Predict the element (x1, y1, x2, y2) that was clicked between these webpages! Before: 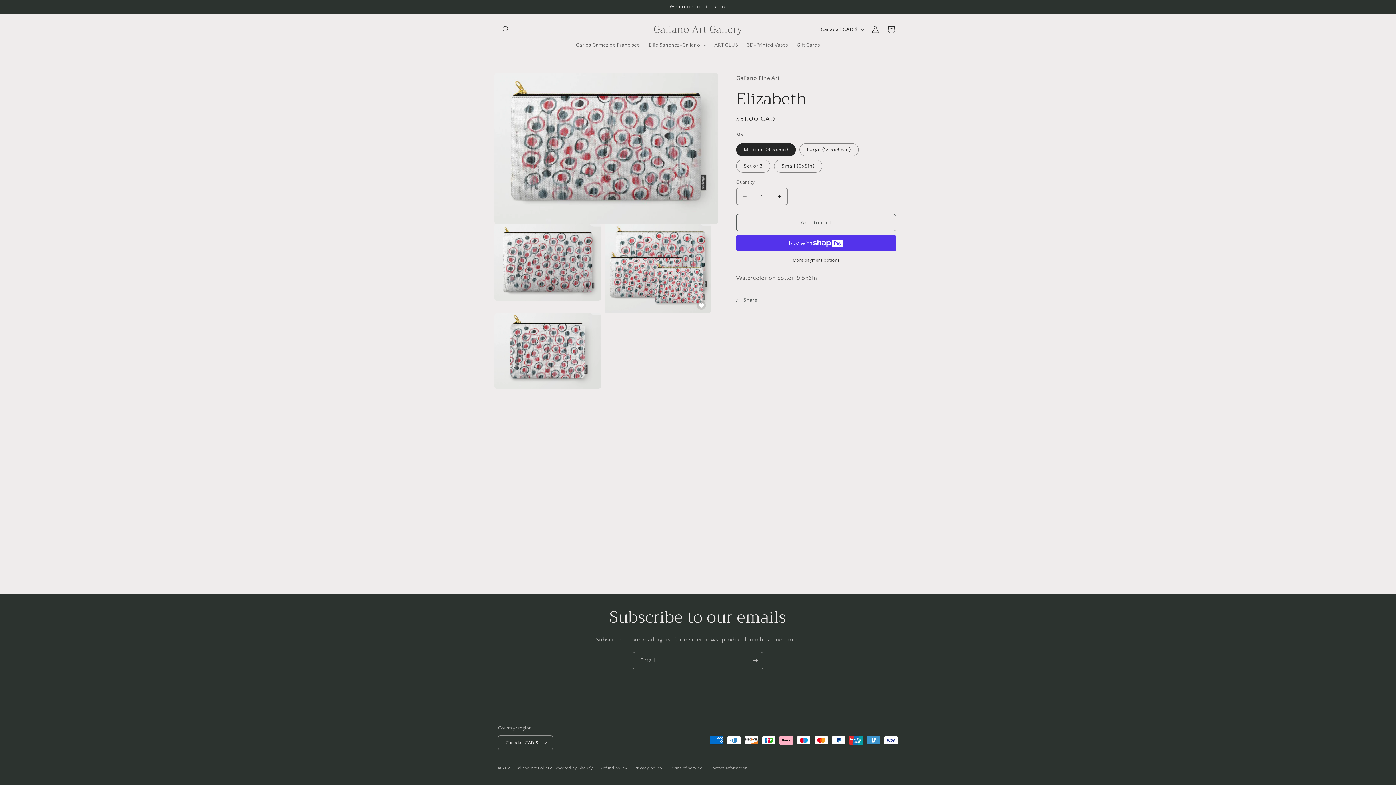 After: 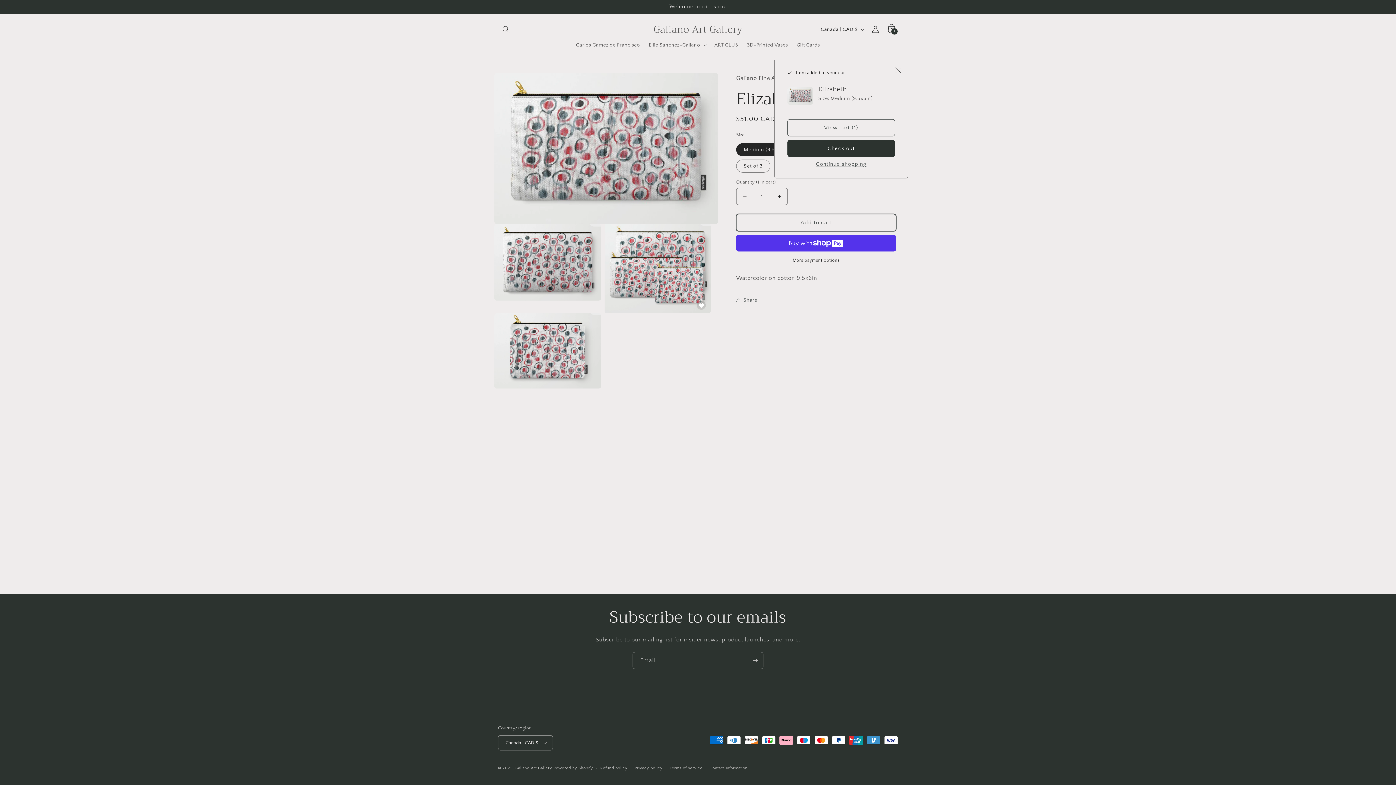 Action: bbox: (736, 214, 896, 231) label: Add to cart